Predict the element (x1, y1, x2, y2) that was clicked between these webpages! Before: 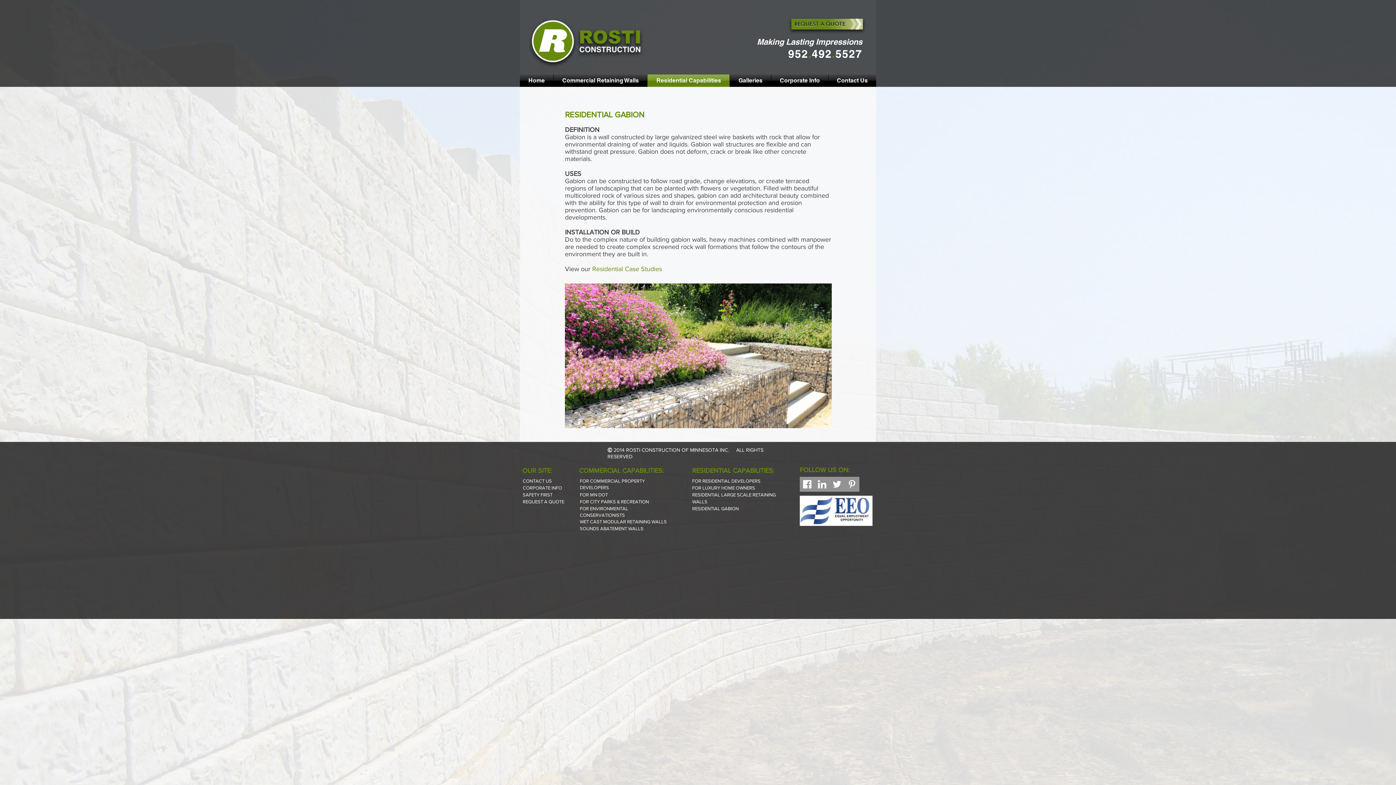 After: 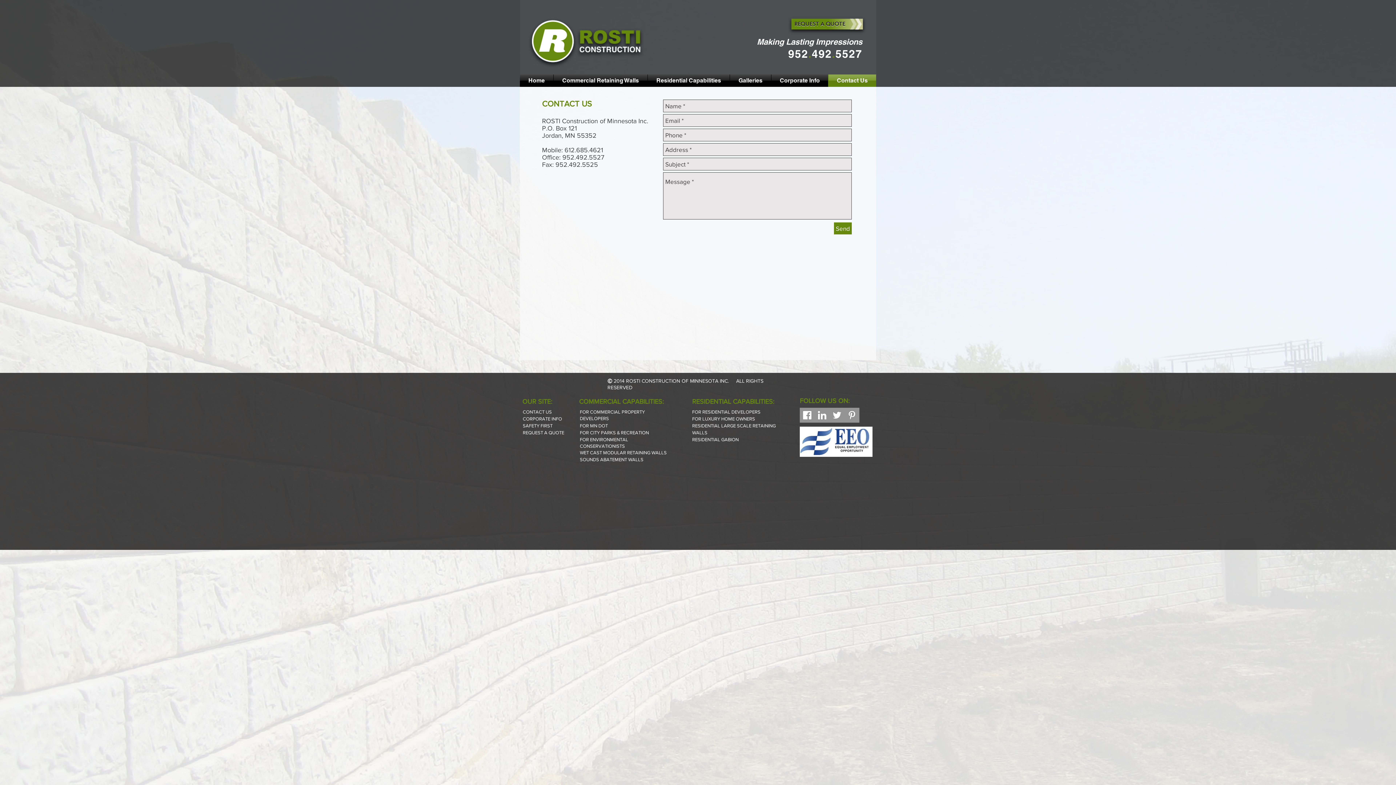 Action: bbox: (788, 16, 866, 37)